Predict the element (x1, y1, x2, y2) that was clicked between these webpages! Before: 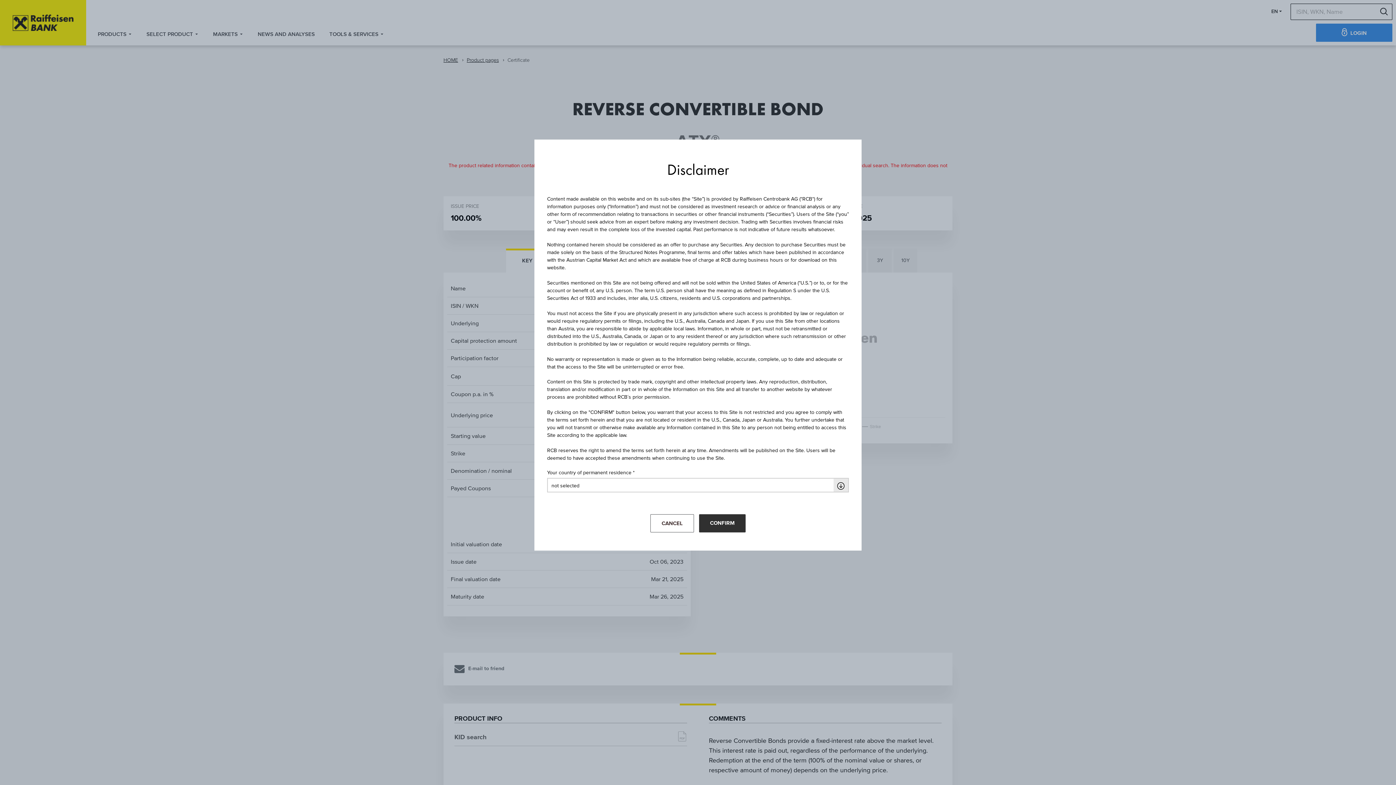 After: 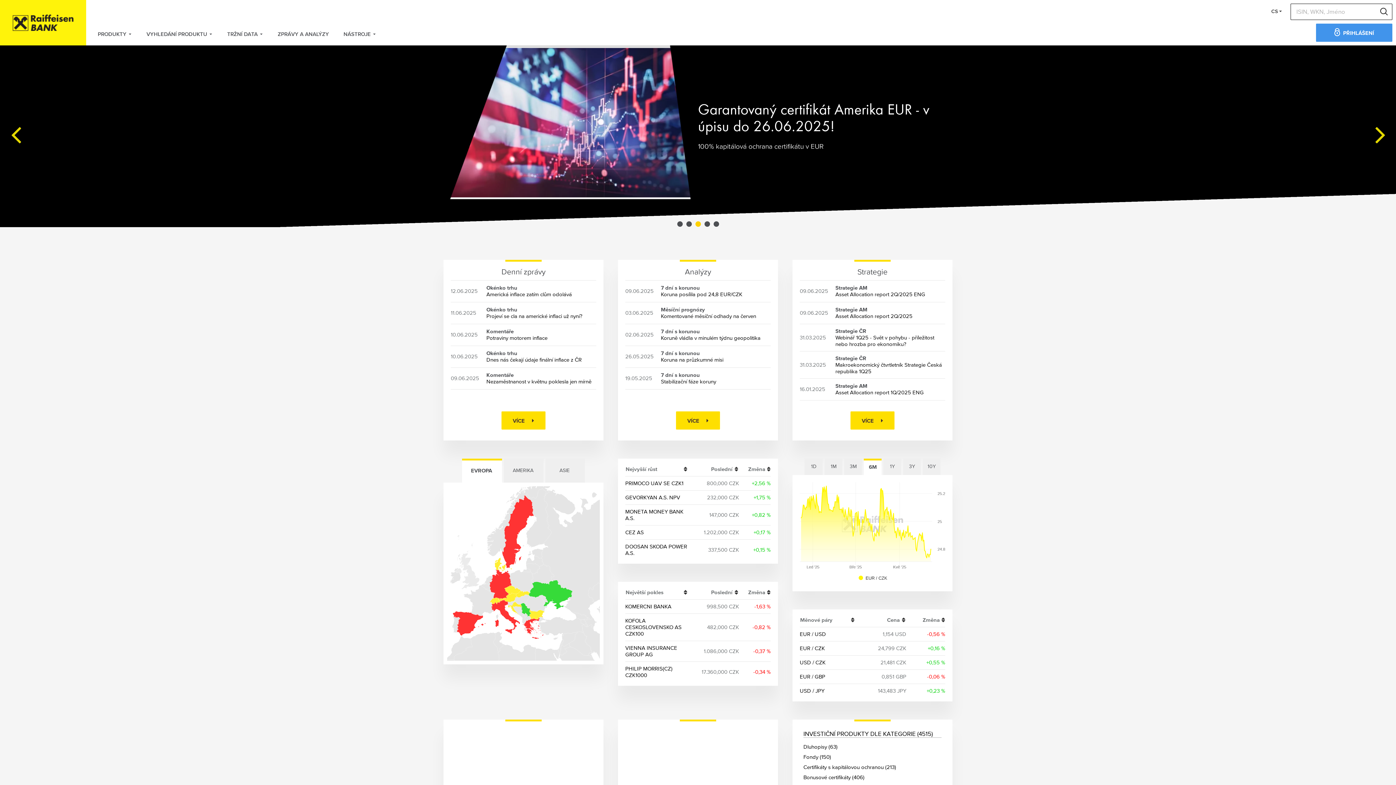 Action: bbox: (650, 514, 694, 532) label: CANCEL